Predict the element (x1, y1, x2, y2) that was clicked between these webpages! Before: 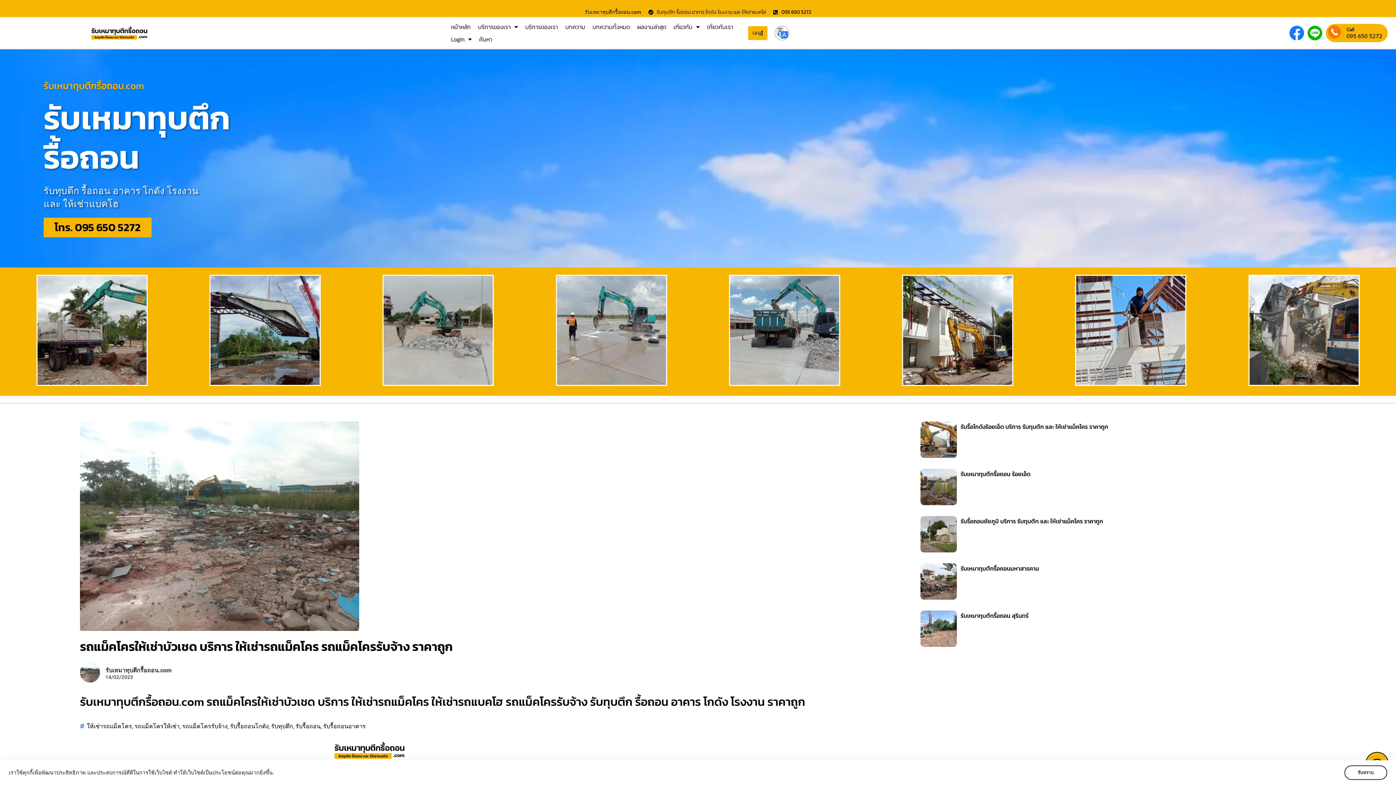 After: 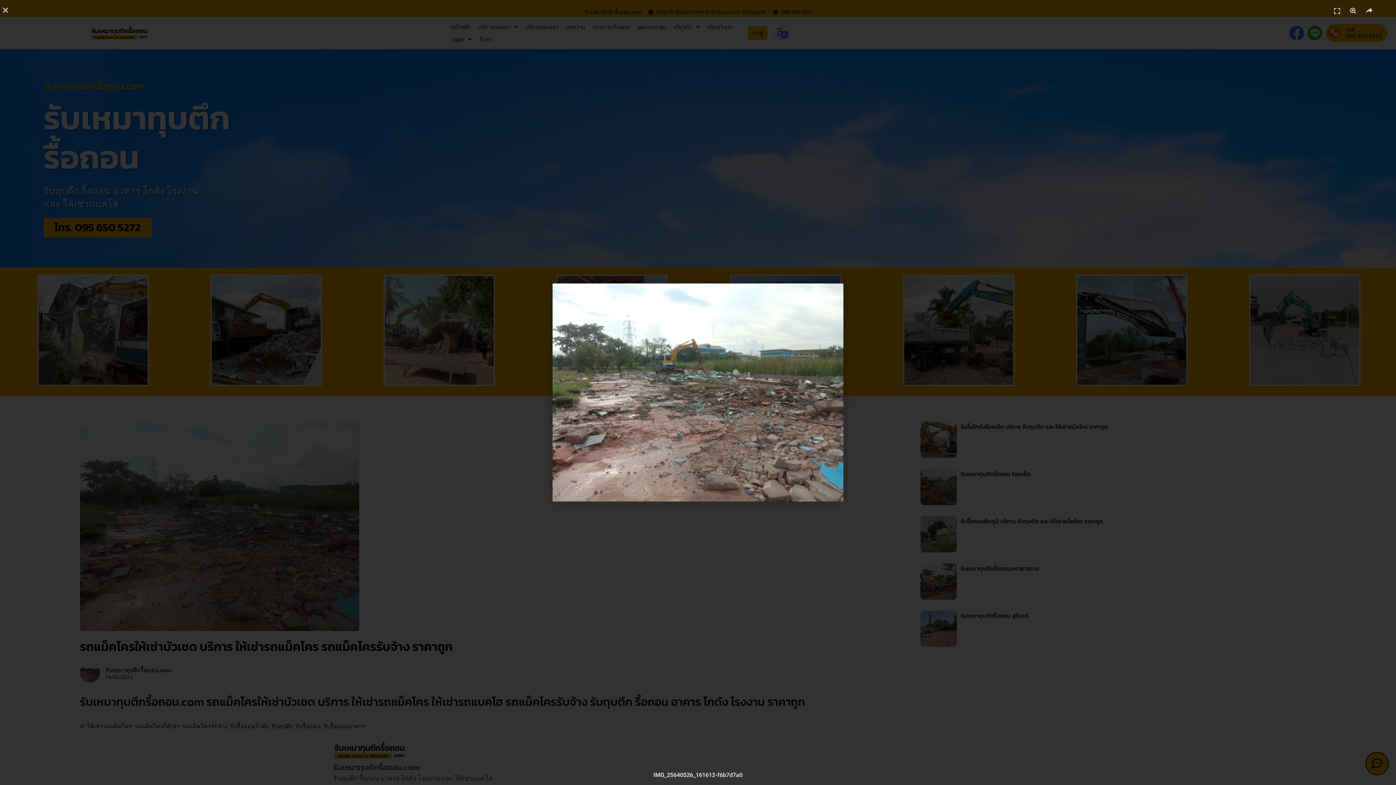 Action: bbox: (80, 421, 359, 631)